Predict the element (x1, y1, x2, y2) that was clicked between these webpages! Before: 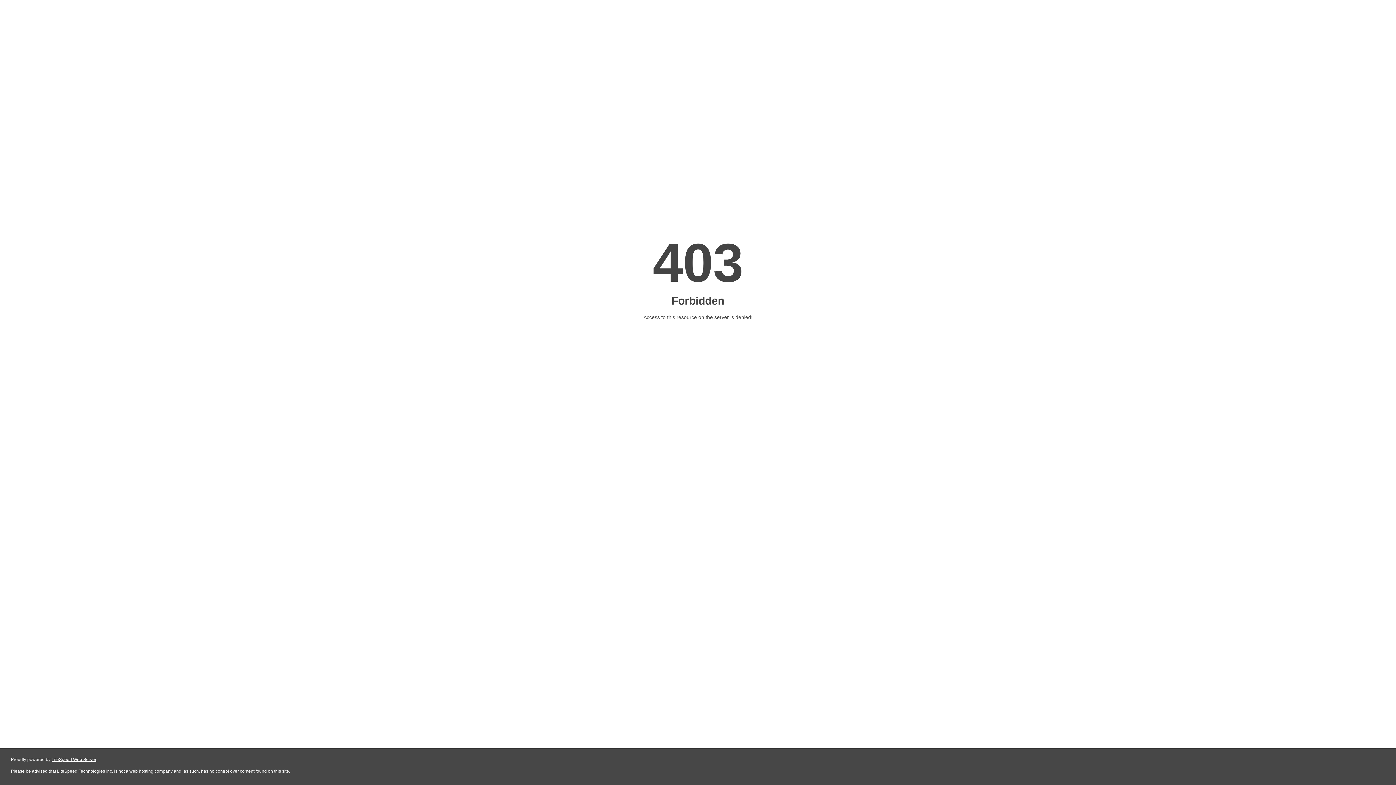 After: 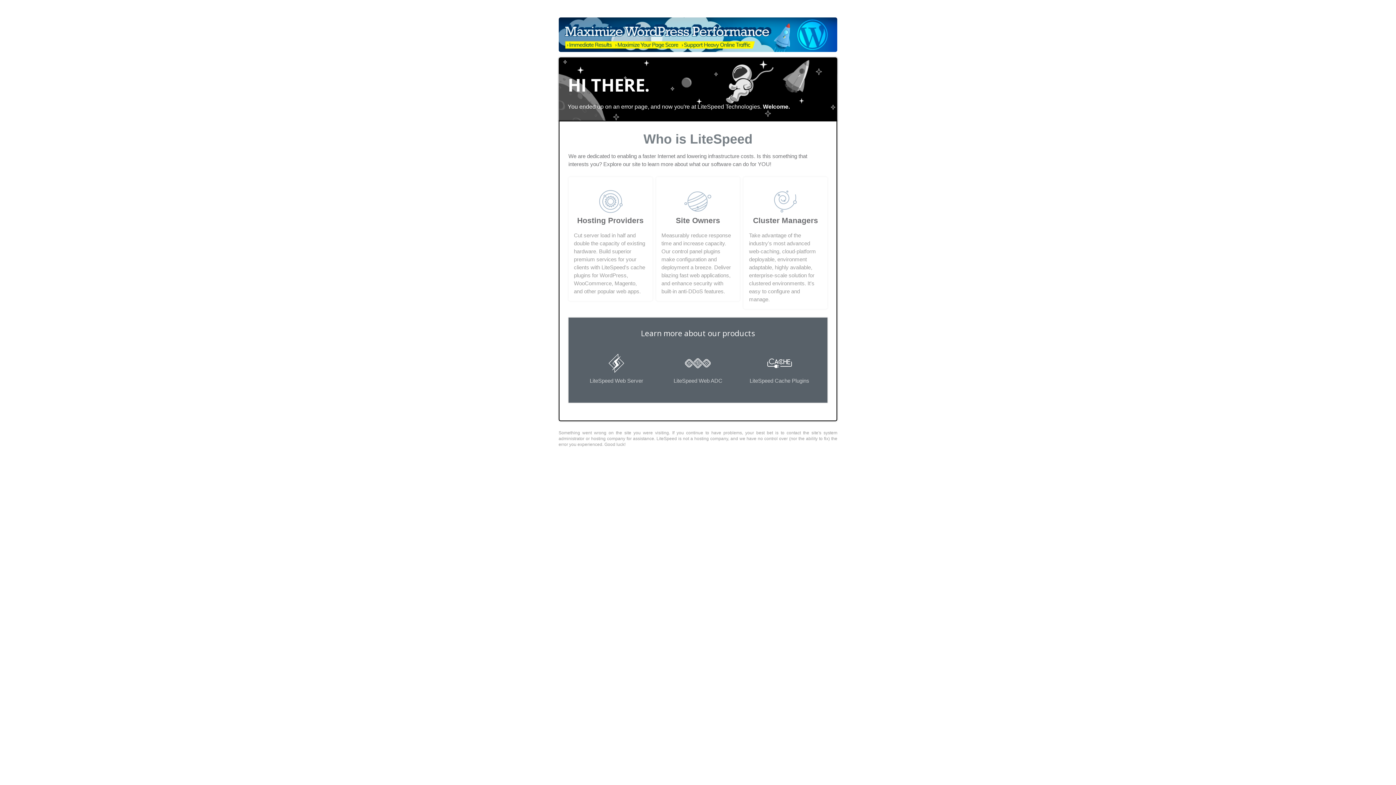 Action: label: LiteSpeed Web Server bbox: (51, 757, 96, 762)